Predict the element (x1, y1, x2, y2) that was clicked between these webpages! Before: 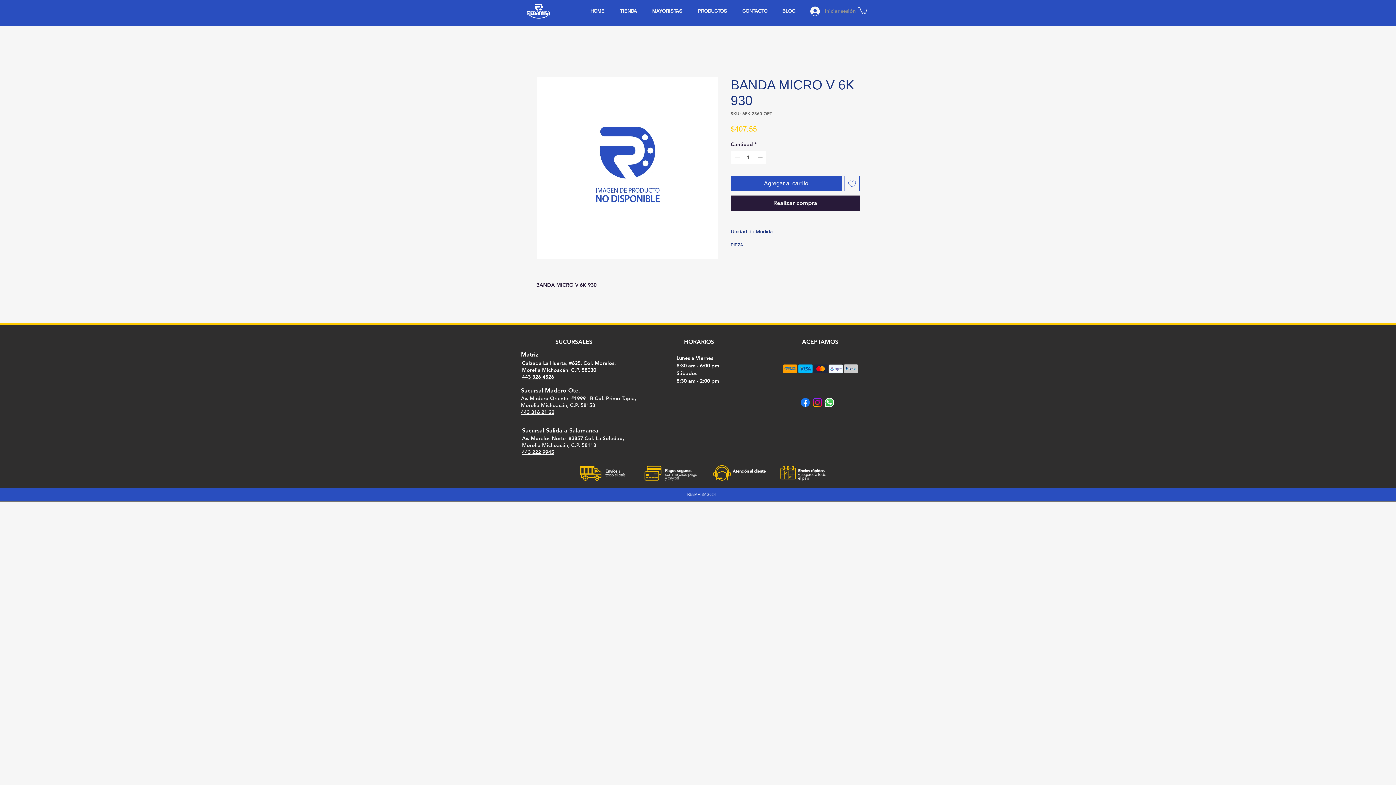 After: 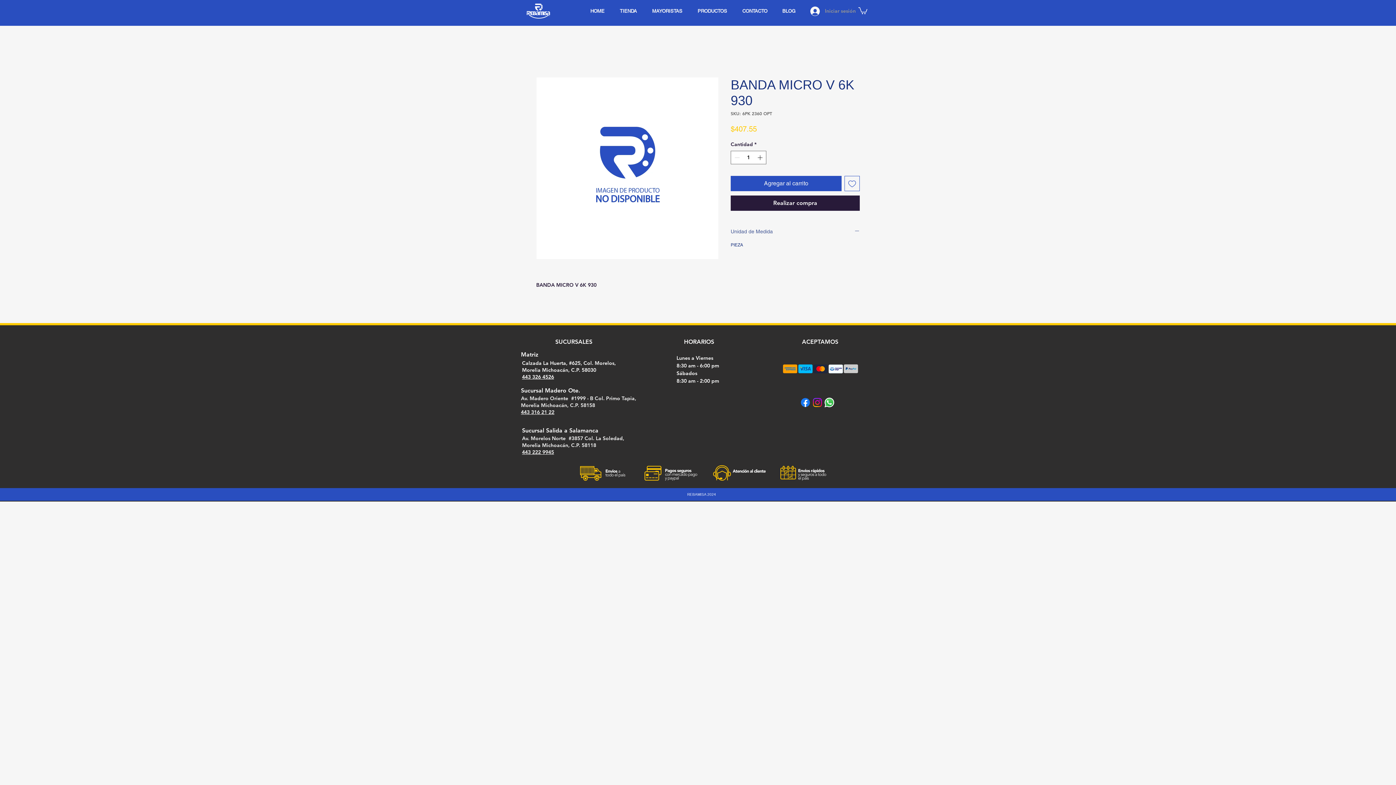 Action: label: Unidad de Medida bbox: (730, 228, 860, 235)